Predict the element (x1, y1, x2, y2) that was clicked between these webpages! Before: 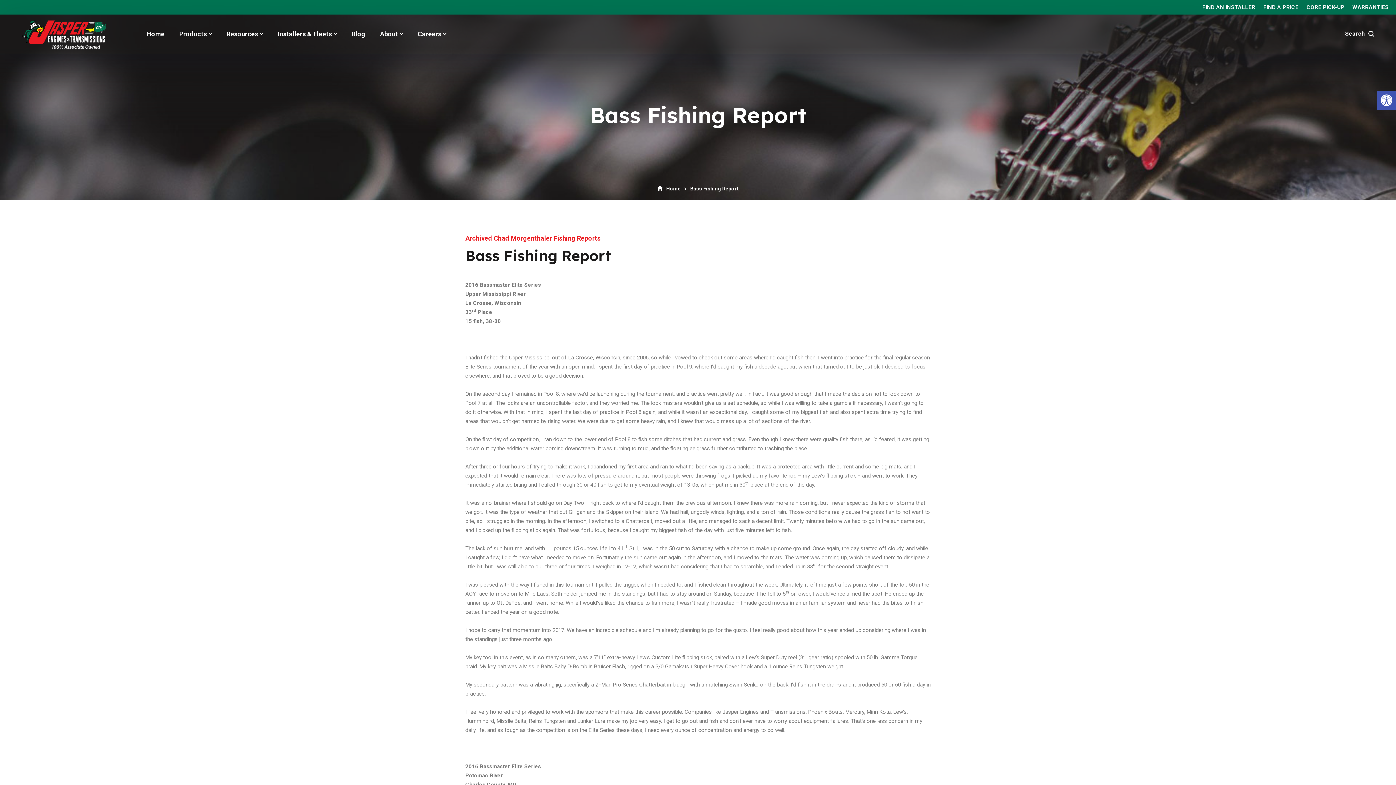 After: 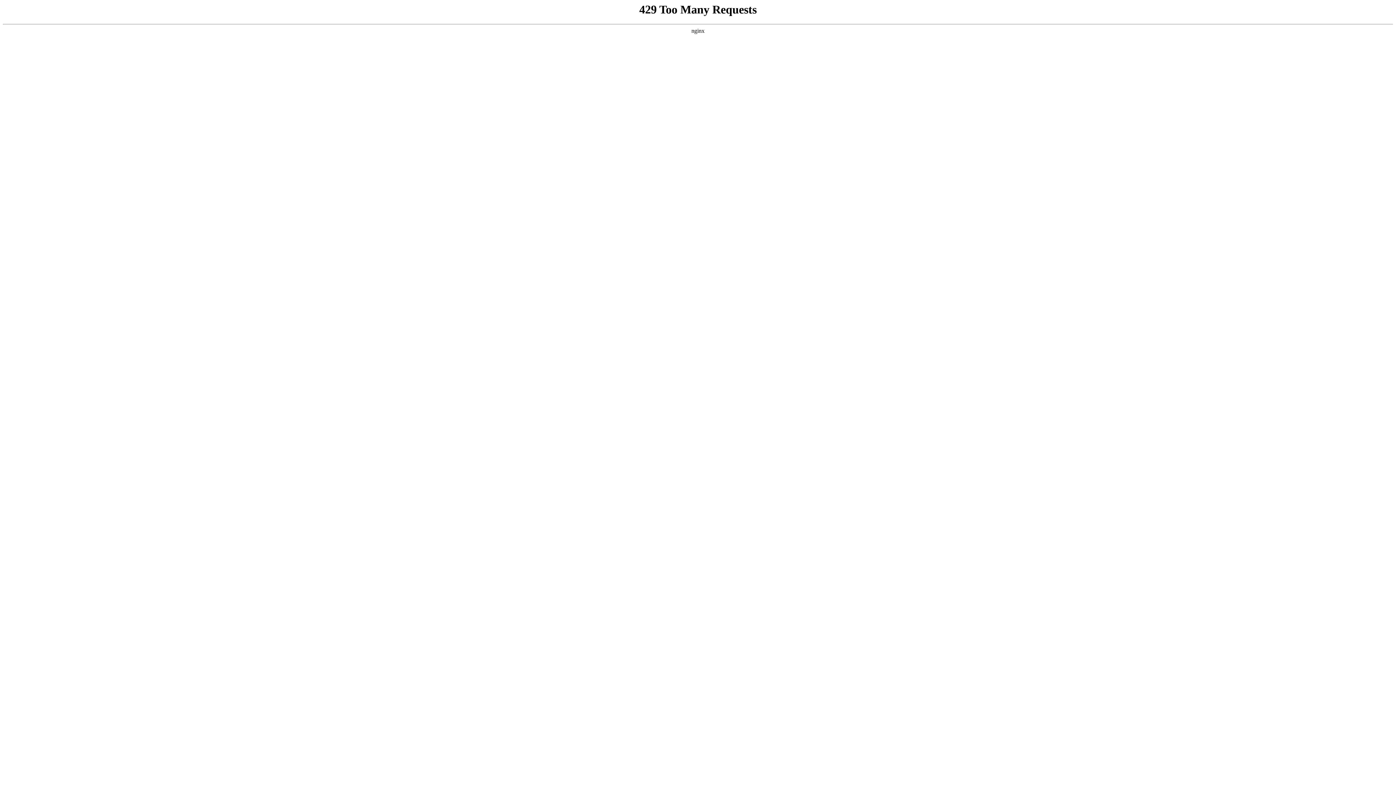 Action: bbox: (146, 14, 164, 53) label: Home